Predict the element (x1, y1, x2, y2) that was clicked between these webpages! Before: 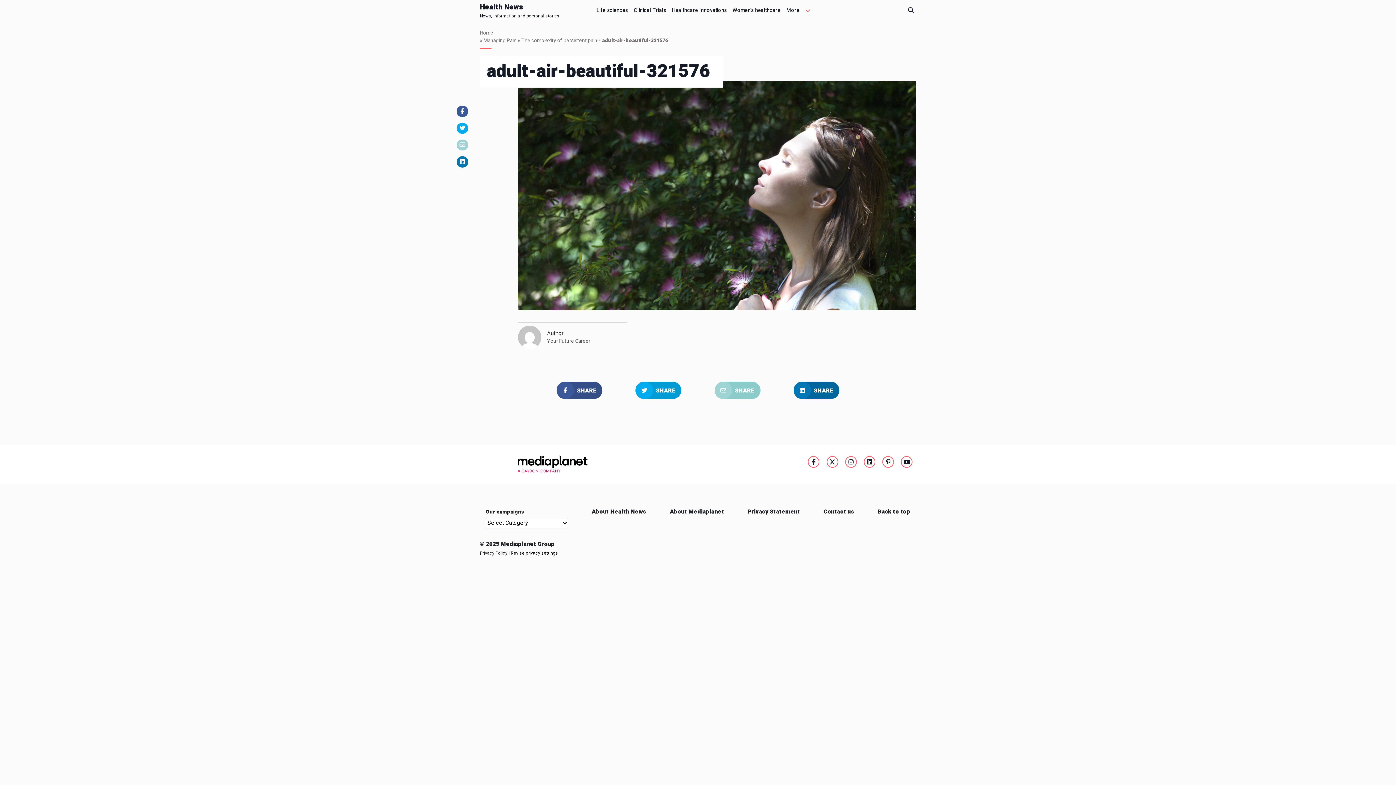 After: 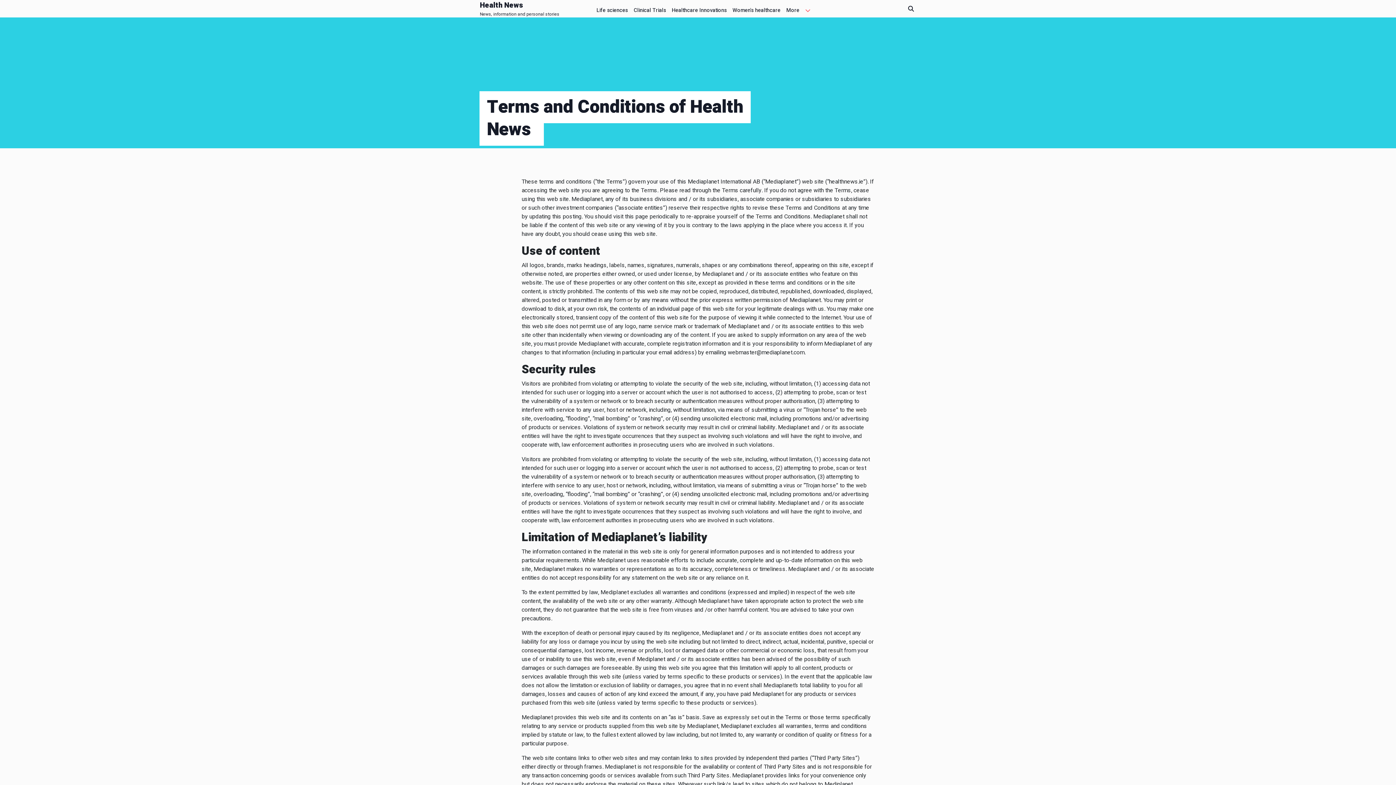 Action: label: Privacy Statement bbox: (747, 507, 800, 516)